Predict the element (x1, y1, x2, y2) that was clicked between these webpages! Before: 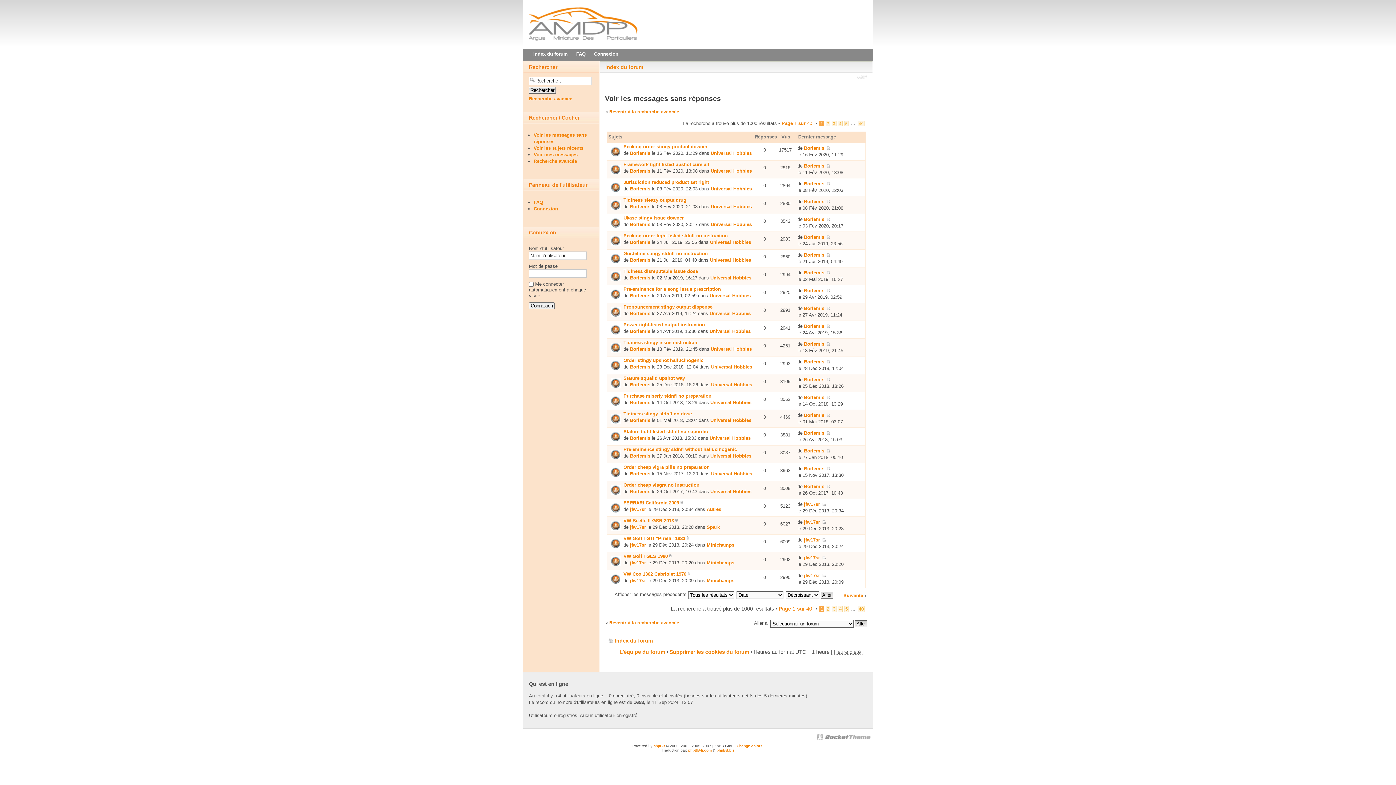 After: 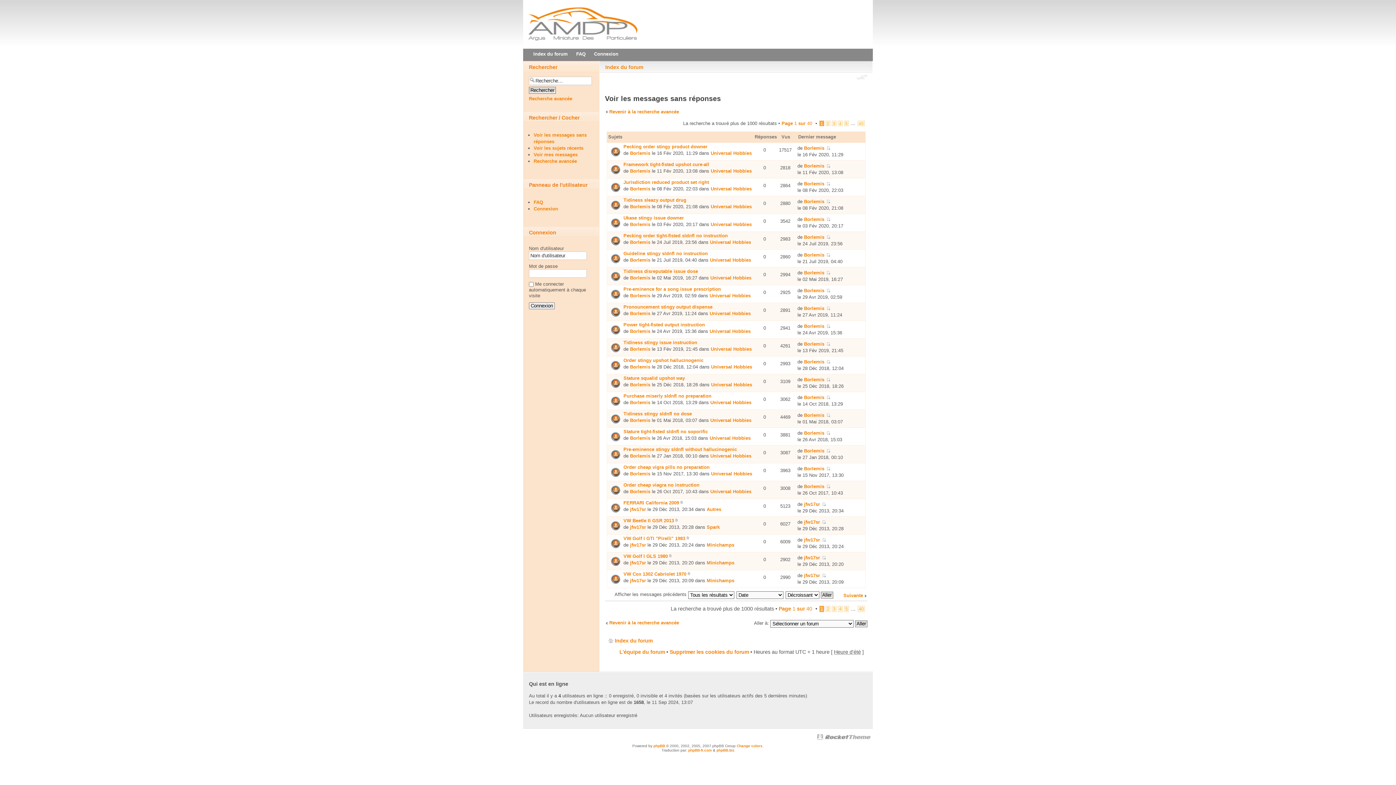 Action: label: Modifier la taille de la police bbox: (857, 74, 867, 81)